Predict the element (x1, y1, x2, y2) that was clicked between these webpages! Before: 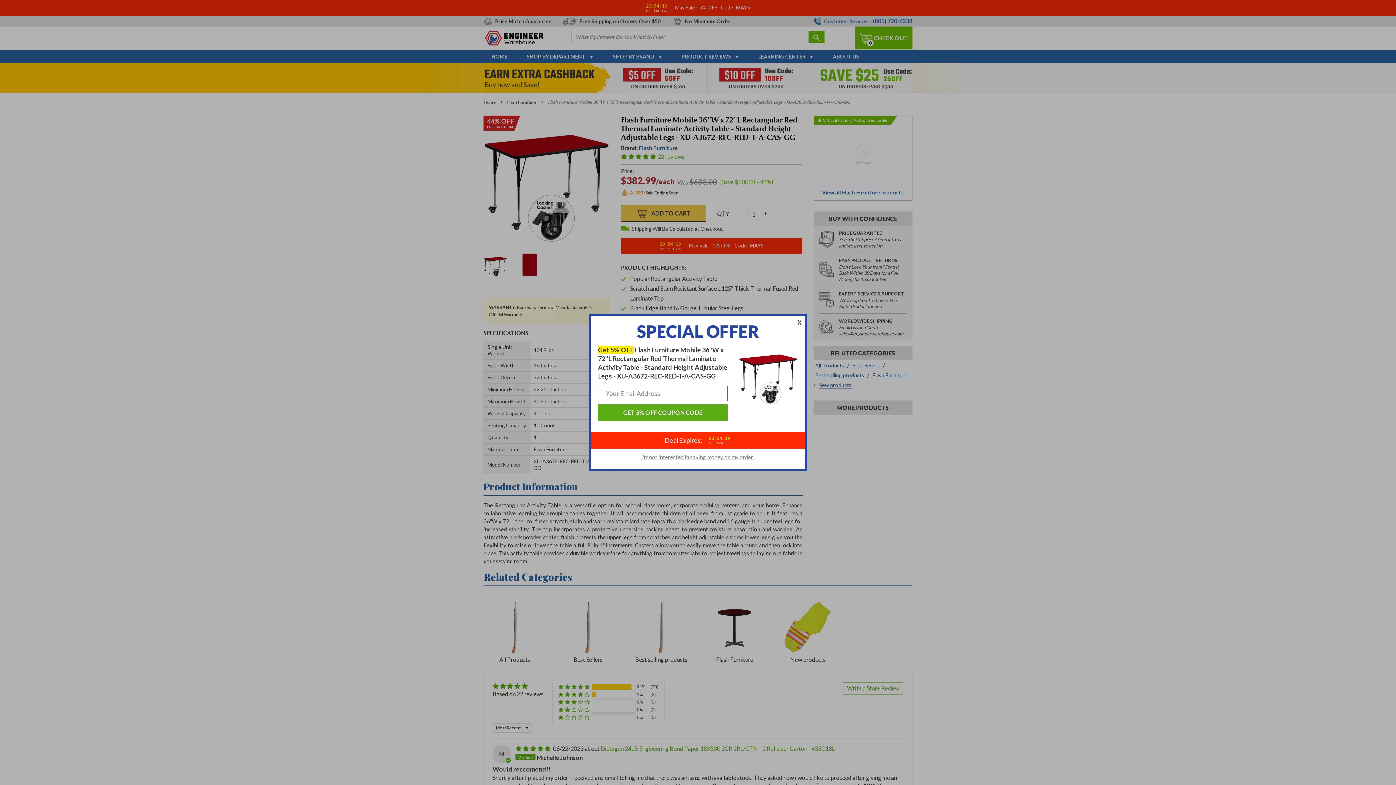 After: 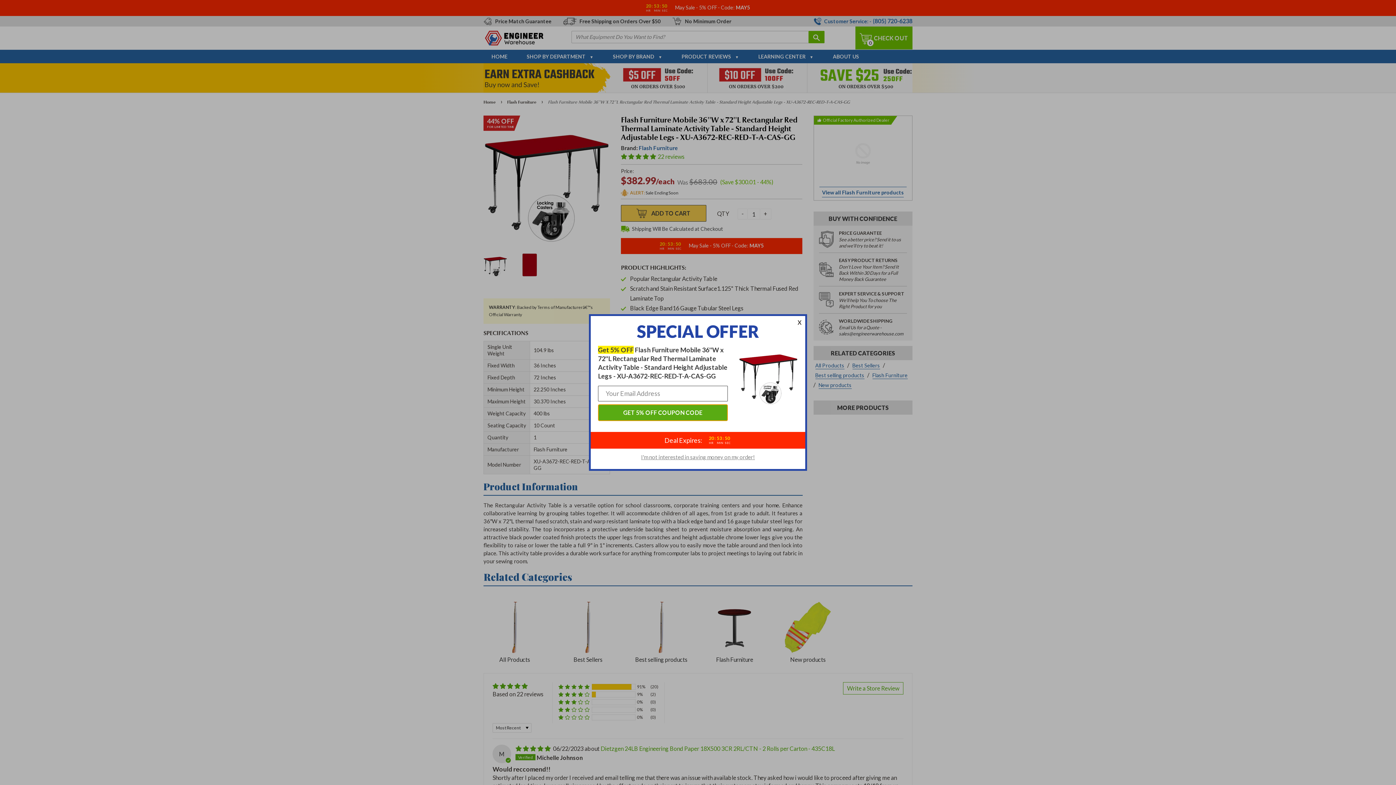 Action: label: GET 5% OFF COUPON CODE bbox: (598, 404, 727, 421)